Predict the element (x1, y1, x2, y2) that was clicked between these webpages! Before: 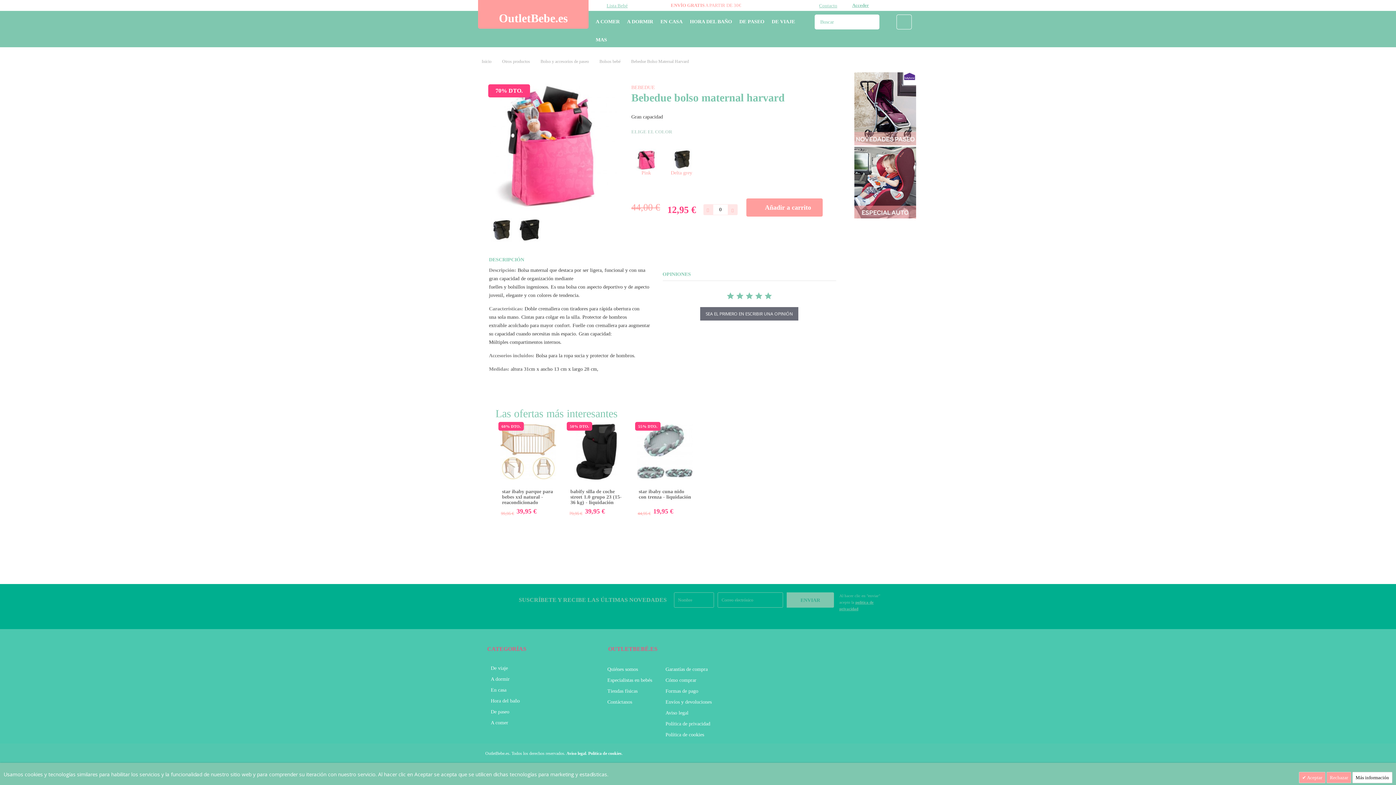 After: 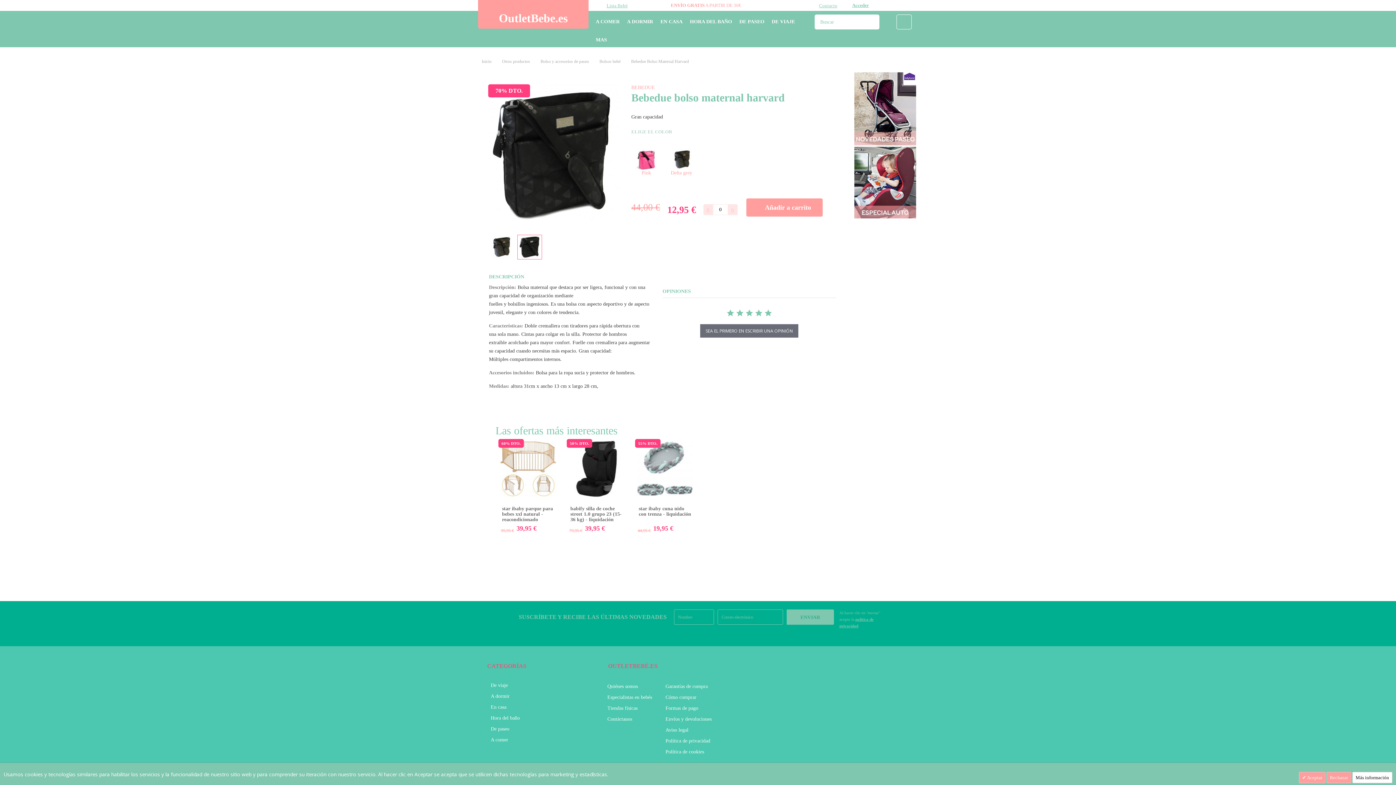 Action: bbox: (517, 217, 542, 242)